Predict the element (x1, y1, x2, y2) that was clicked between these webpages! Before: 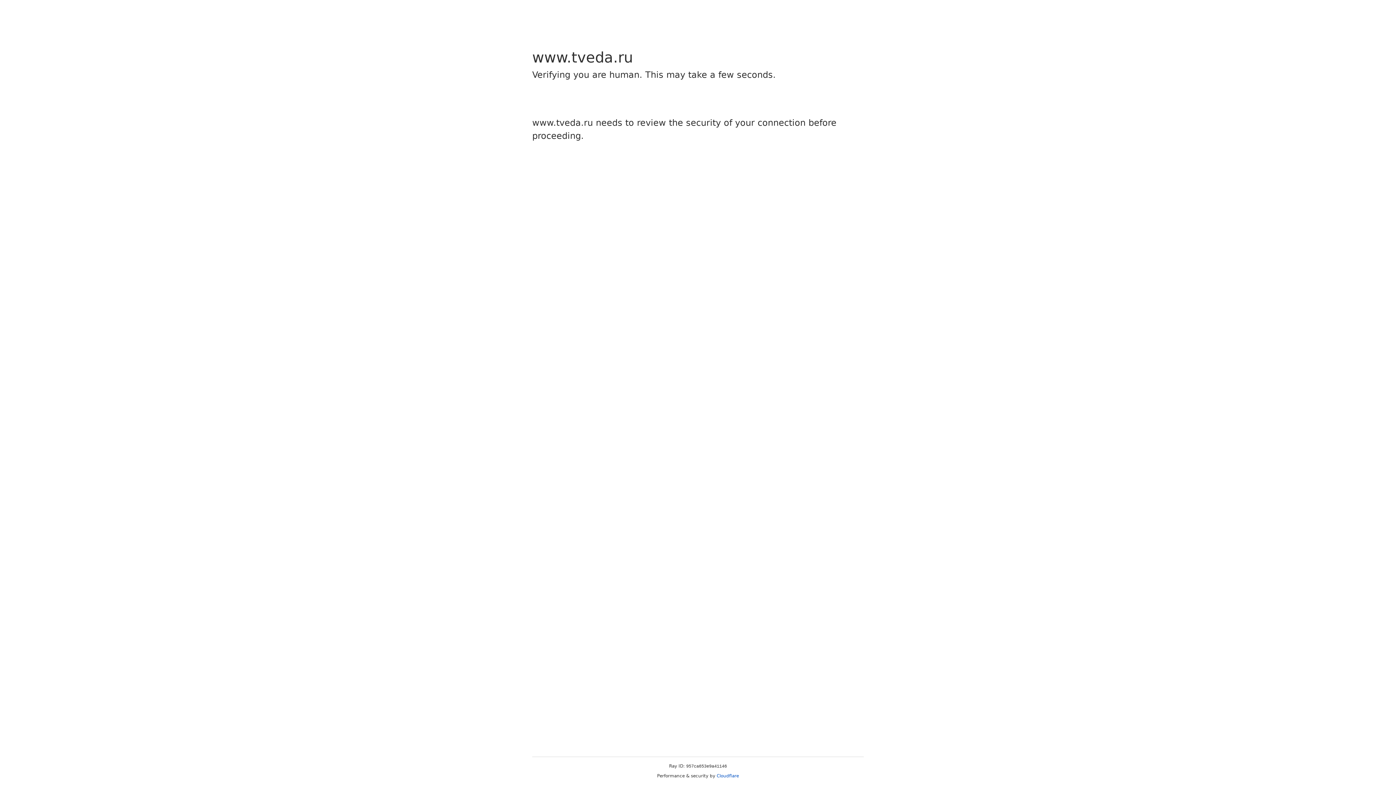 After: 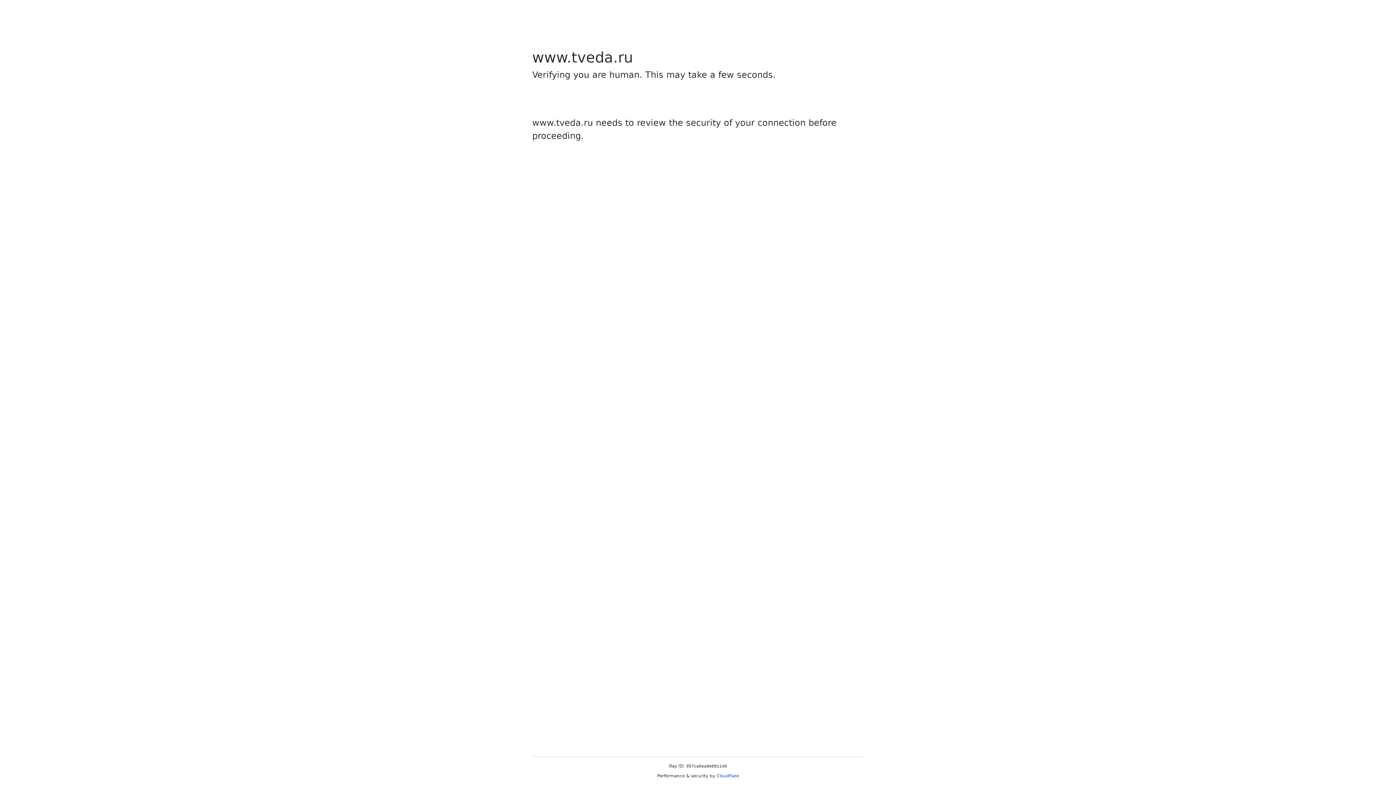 Action: label: Cloudflare bbox: (716, 773, 739, 778)